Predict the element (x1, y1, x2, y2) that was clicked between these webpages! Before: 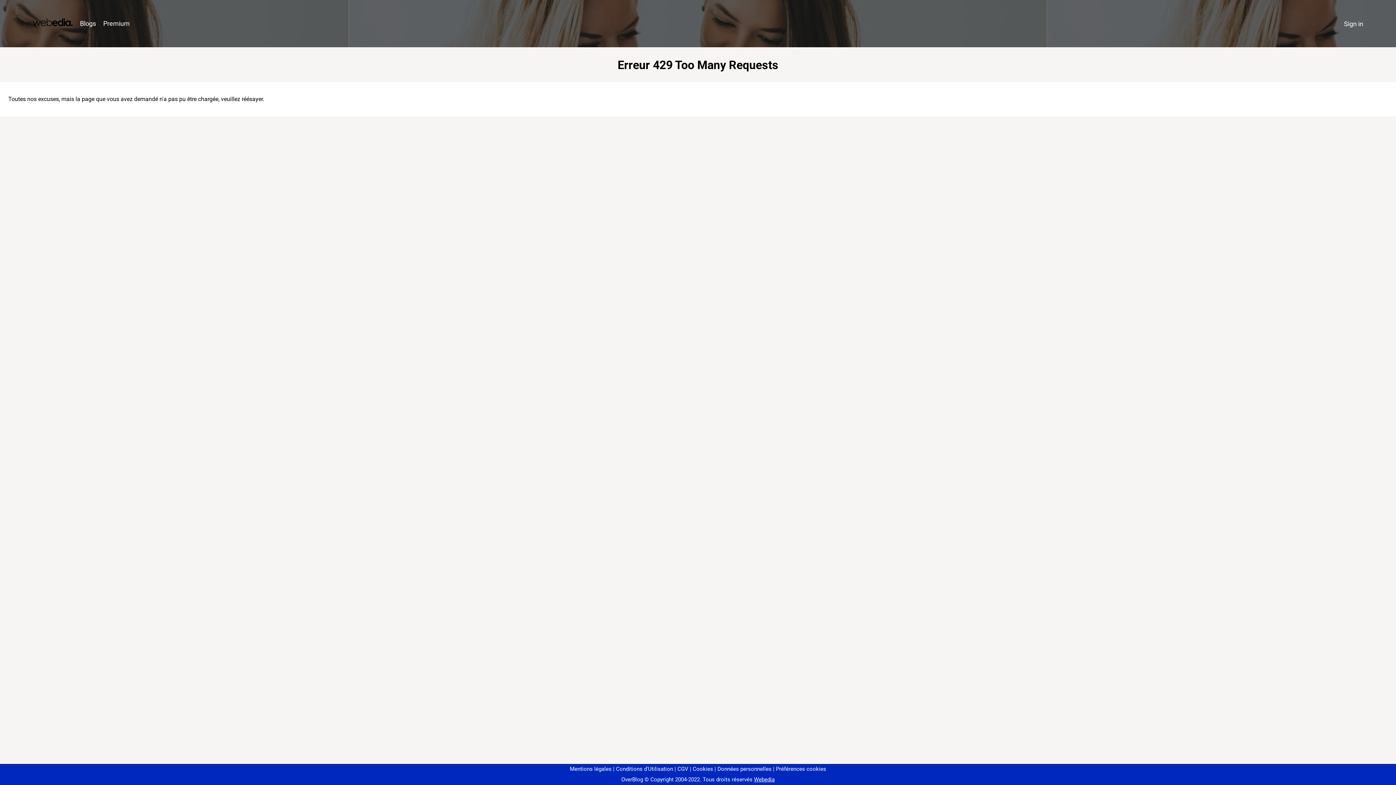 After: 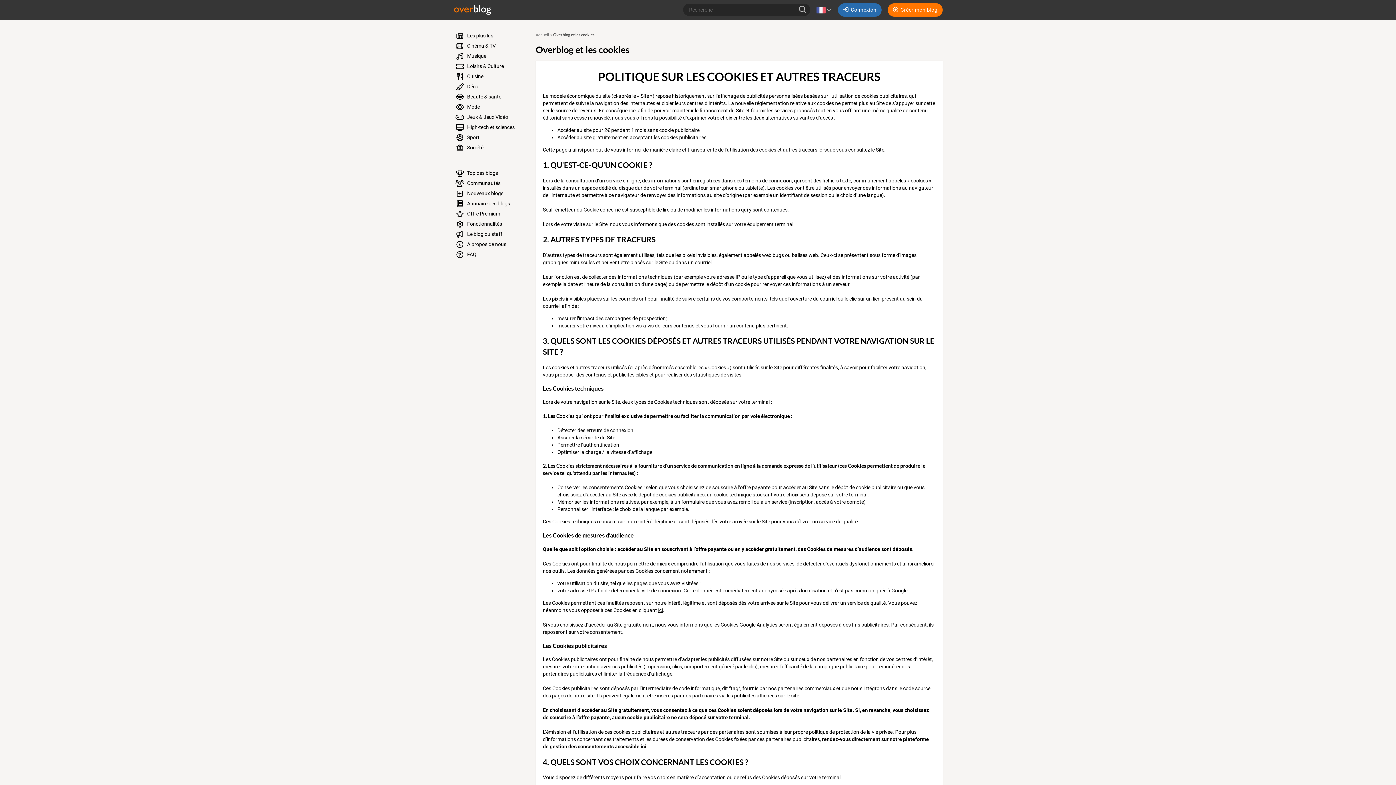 Action: label: Cookies bbox: (690, 766, 713, 772)